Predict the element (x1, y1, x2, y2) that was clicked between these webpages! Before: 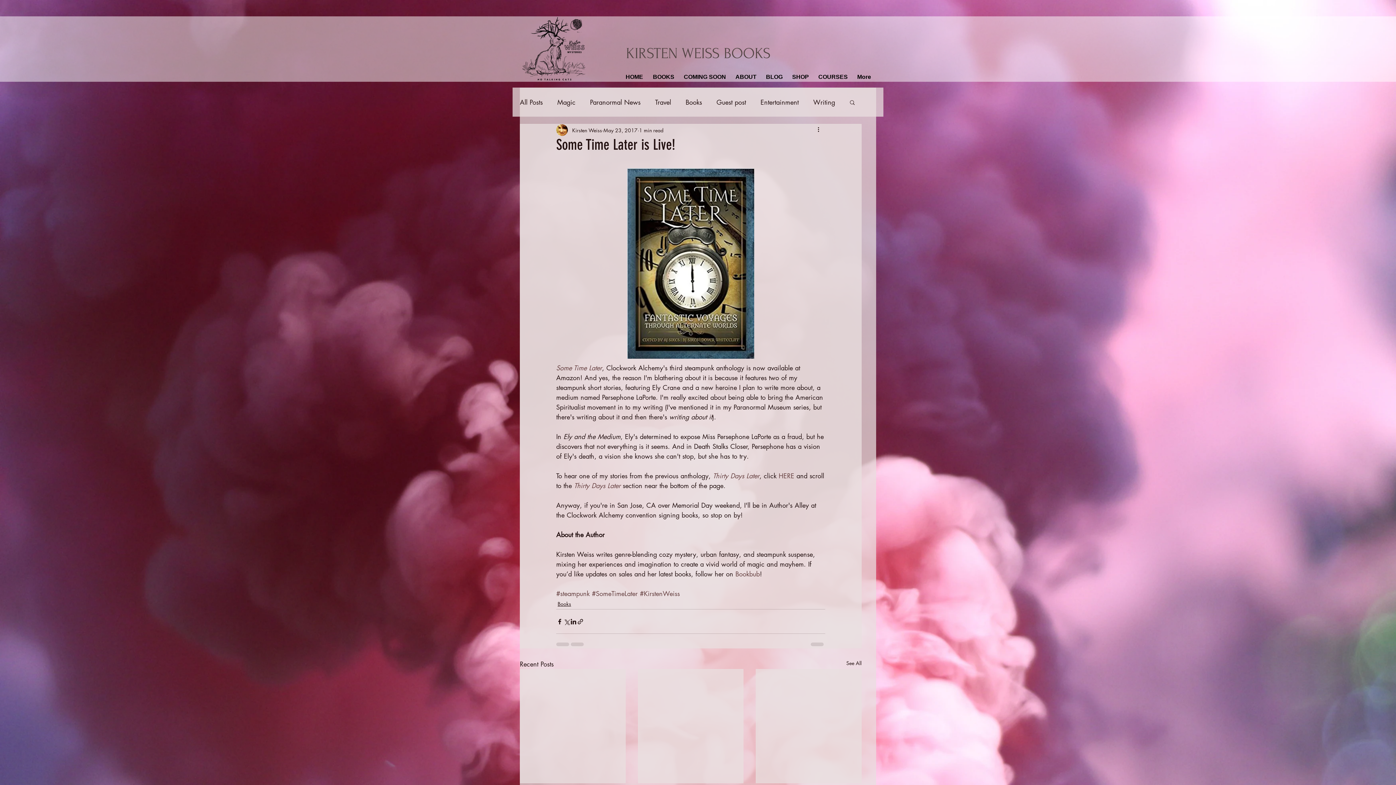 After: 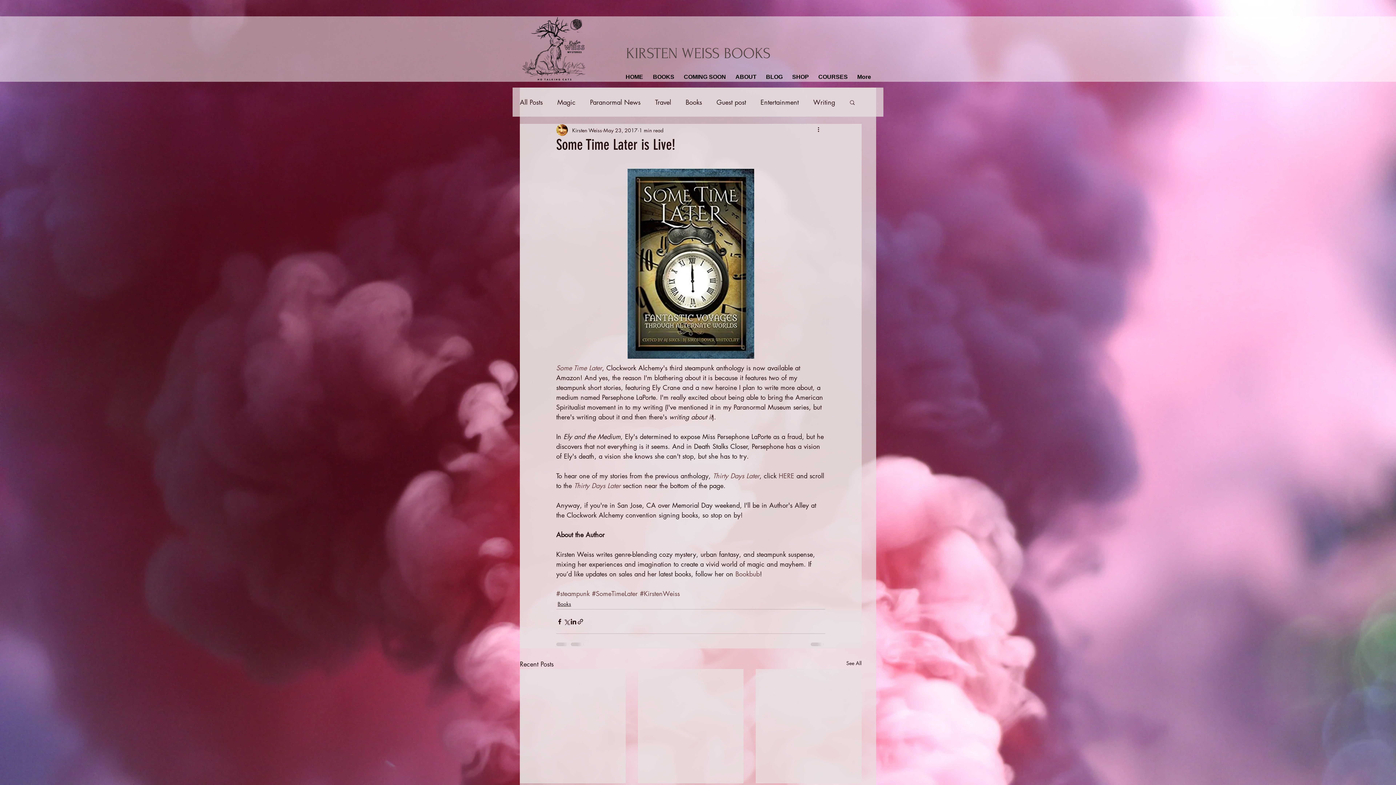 Action: bbox: (849, 99, 856, 105) label: Search